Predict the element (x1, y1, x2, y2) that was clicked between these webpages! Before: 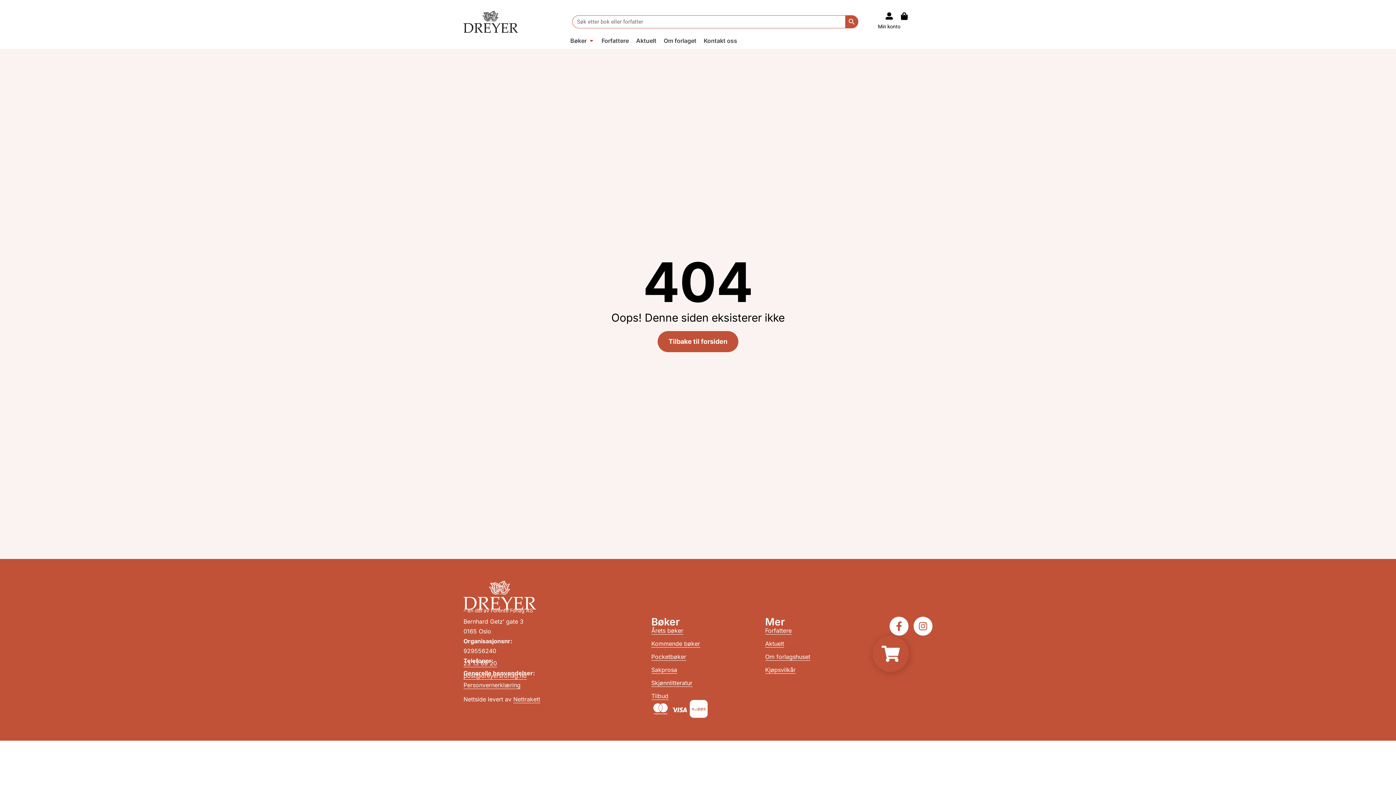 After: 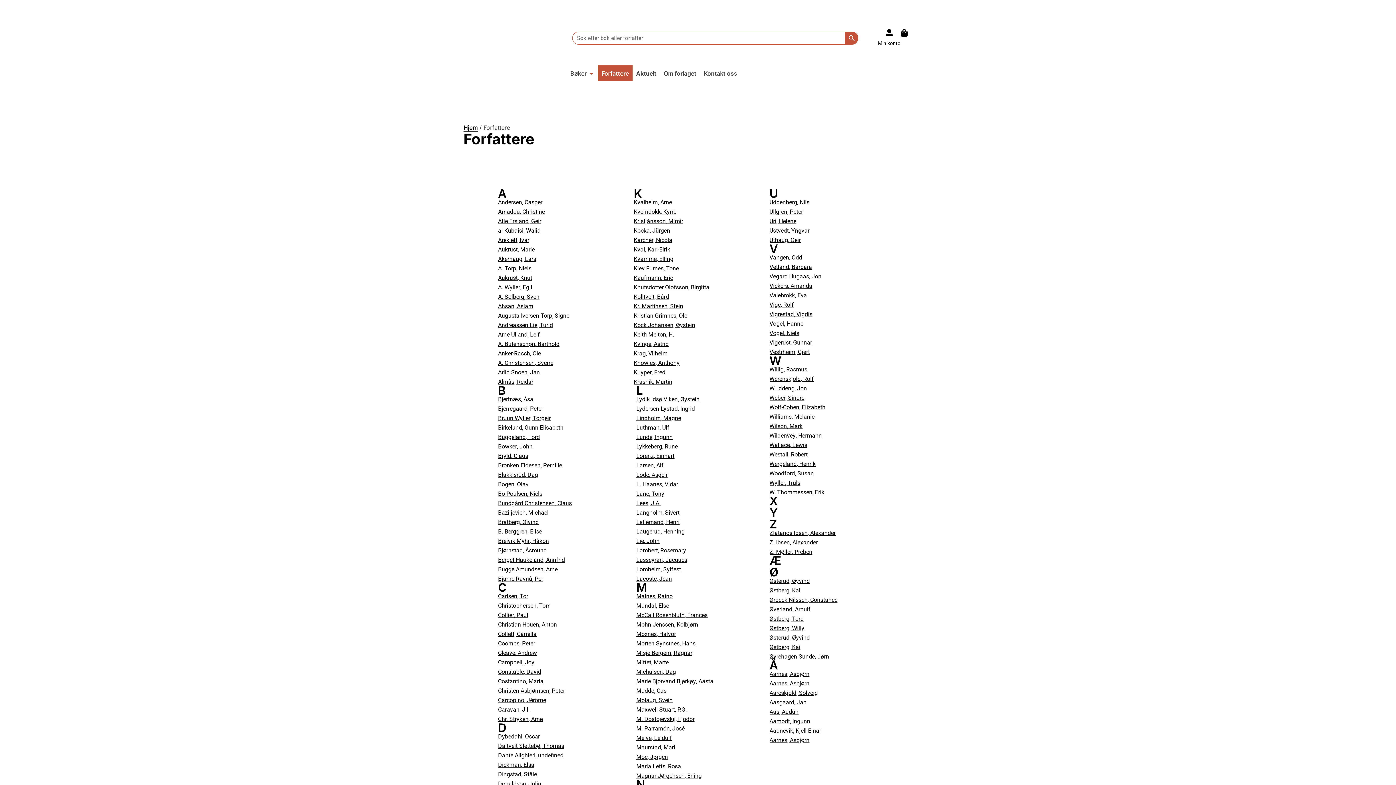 Action: label: Forfattere bbox: (765, 627, 791, 635)